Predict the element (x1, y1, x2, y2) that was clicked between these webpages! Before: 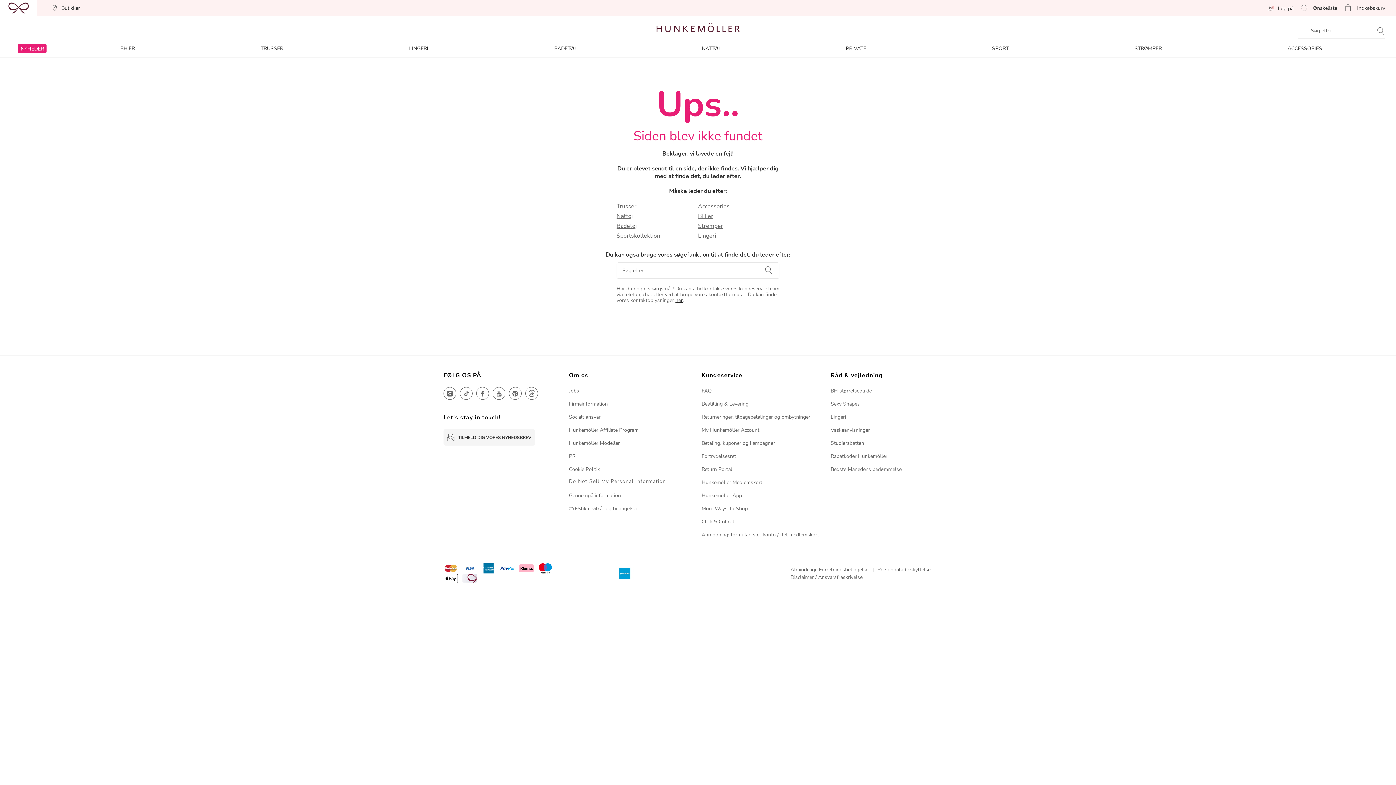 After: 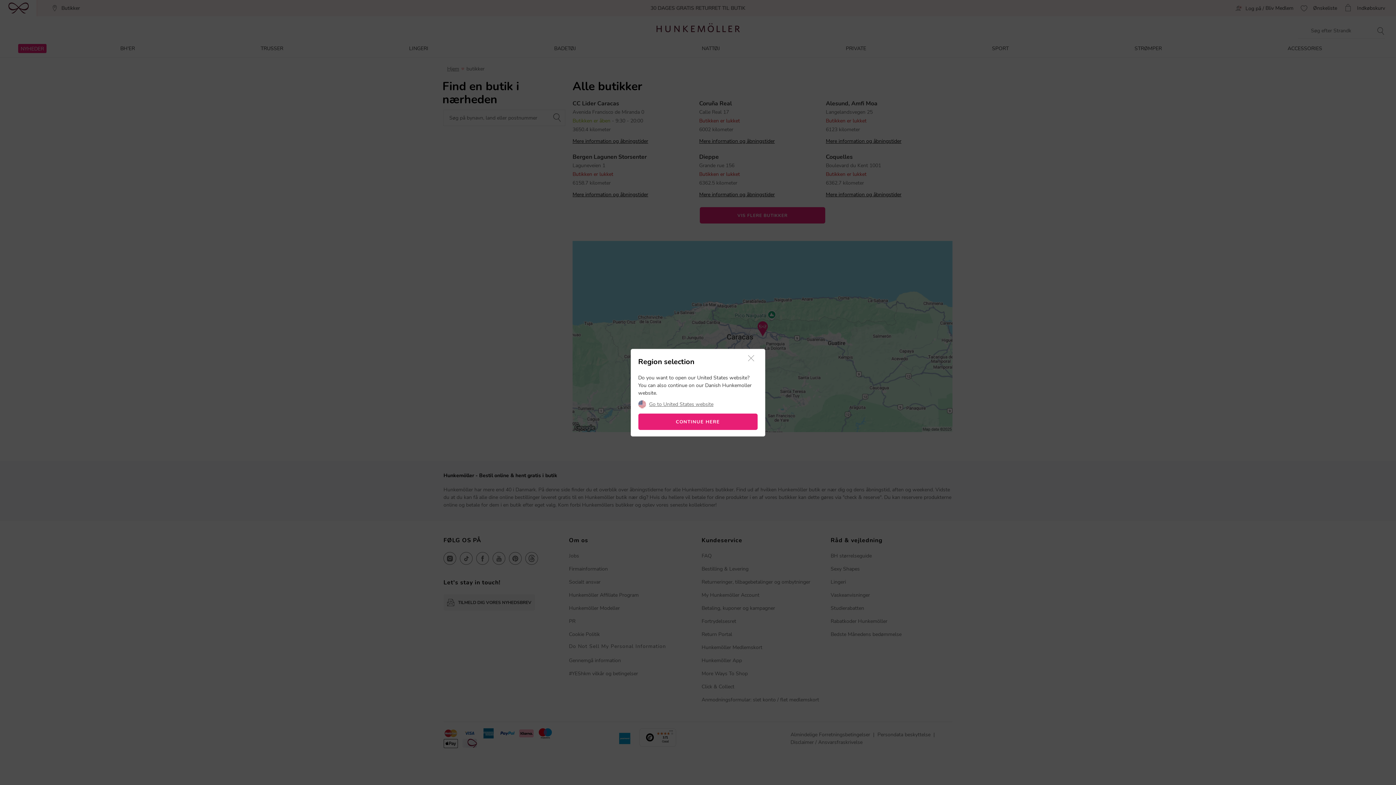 Action: label: Butikker bbox: (51, 5, 80, 11)